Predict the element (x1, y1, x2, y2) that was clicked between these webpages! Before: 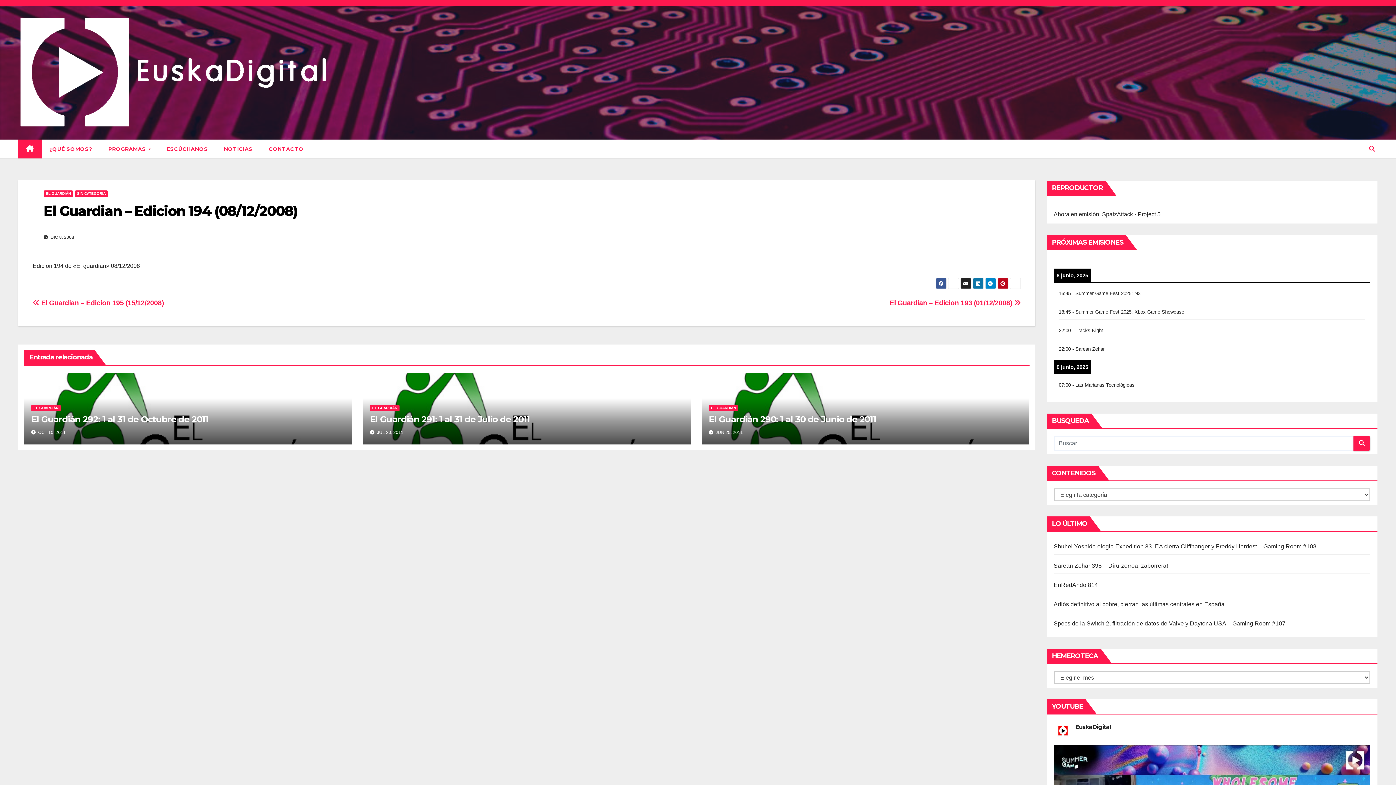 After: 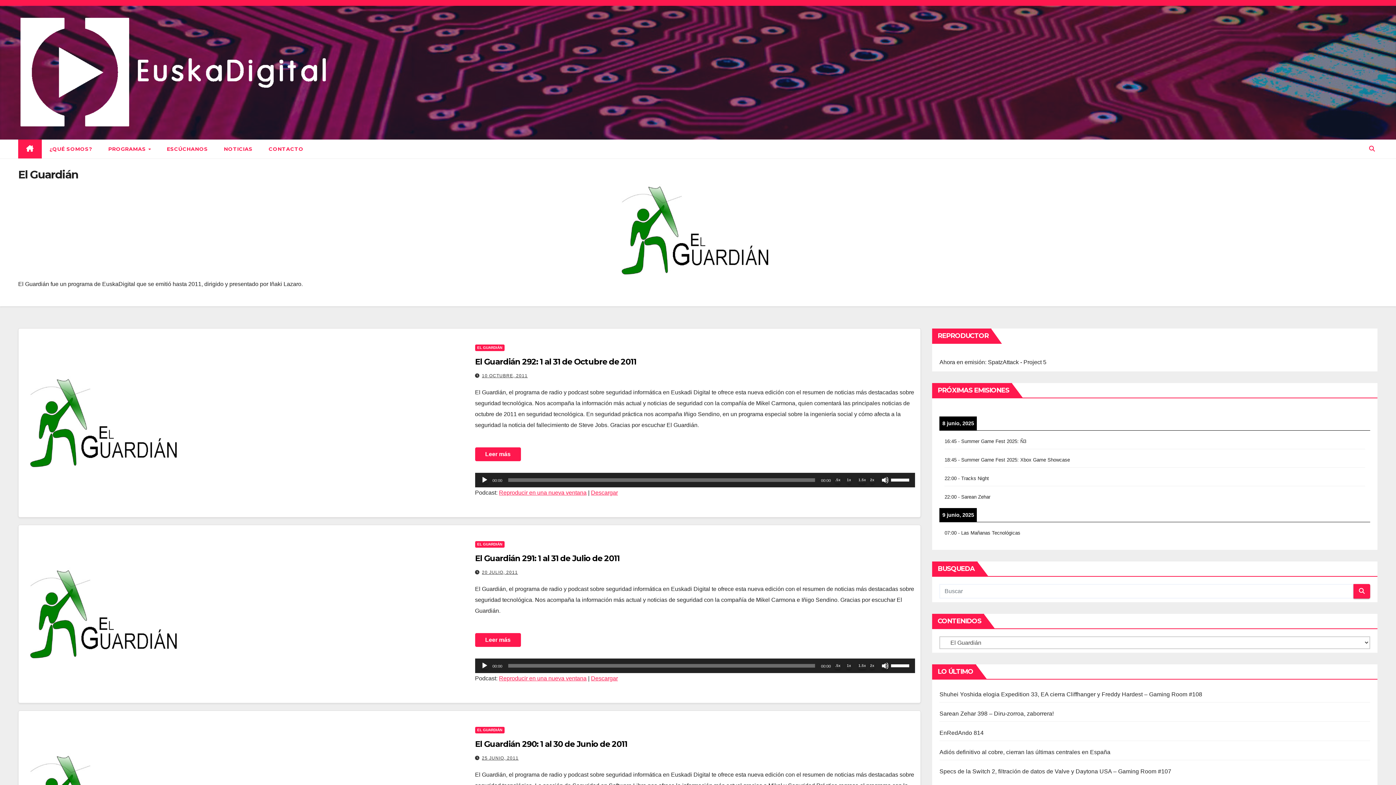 Action: bbox: (31, 405, 60, 411) label: EL GUARDIÁN